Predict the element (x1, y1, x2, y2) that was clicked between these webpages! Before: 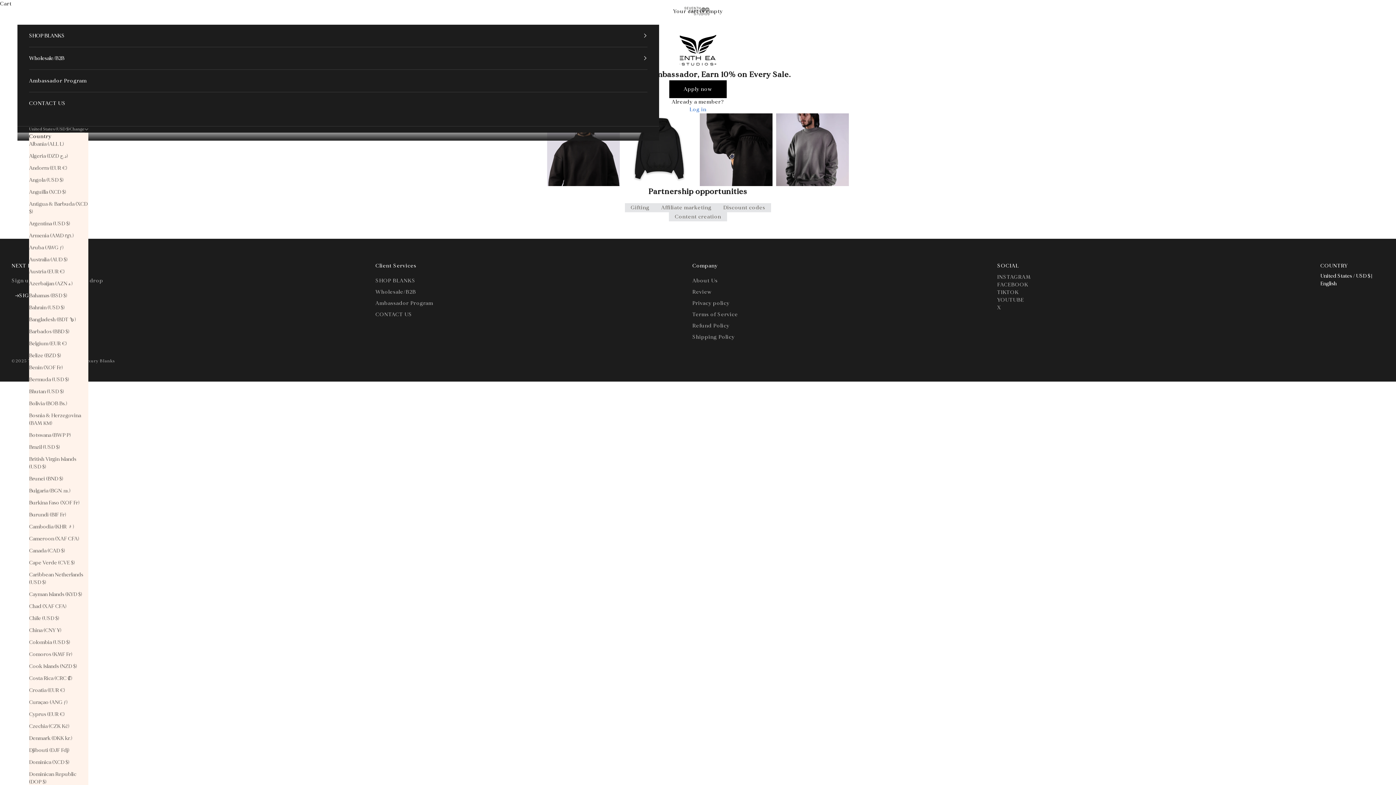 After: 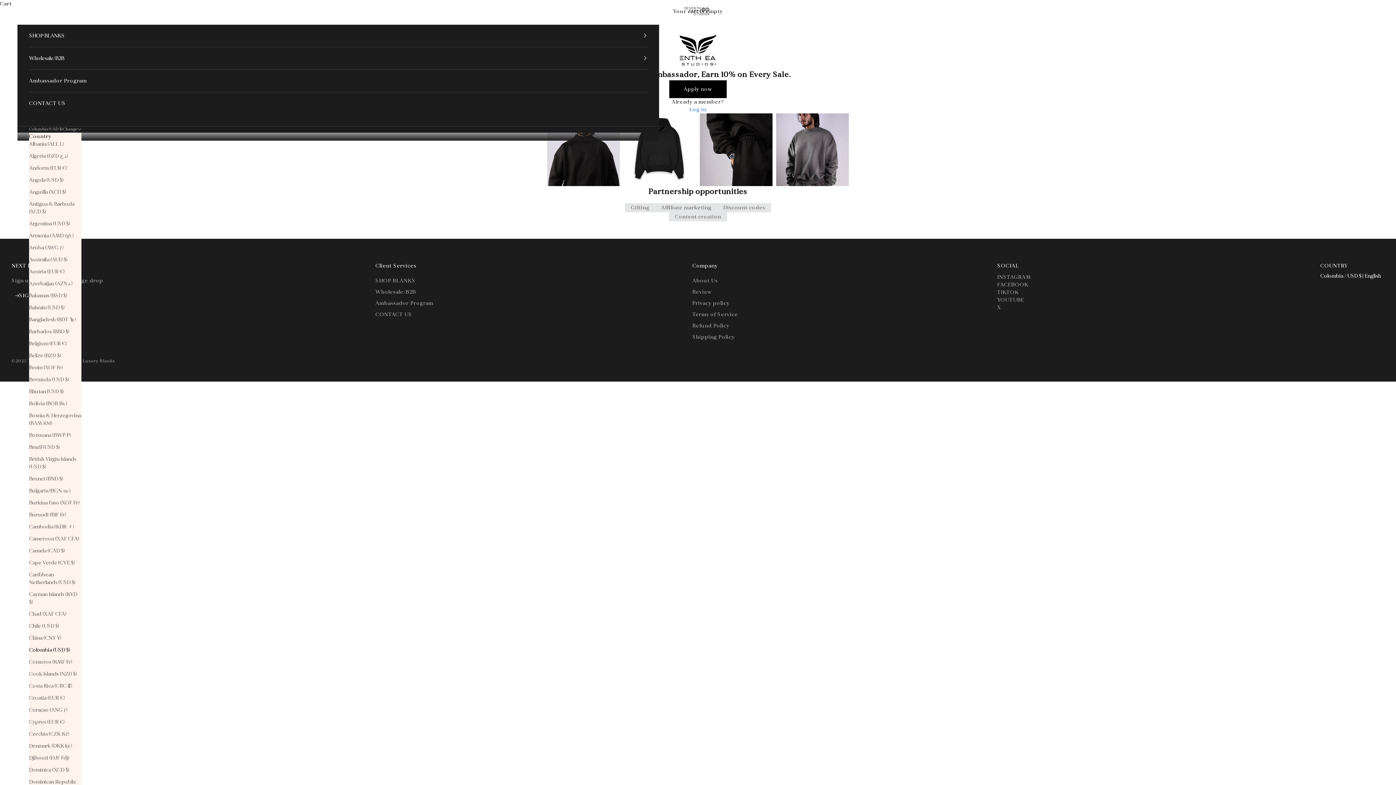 Action: label: Colombia (USD $) bbox: (29, 638, 88, 646)